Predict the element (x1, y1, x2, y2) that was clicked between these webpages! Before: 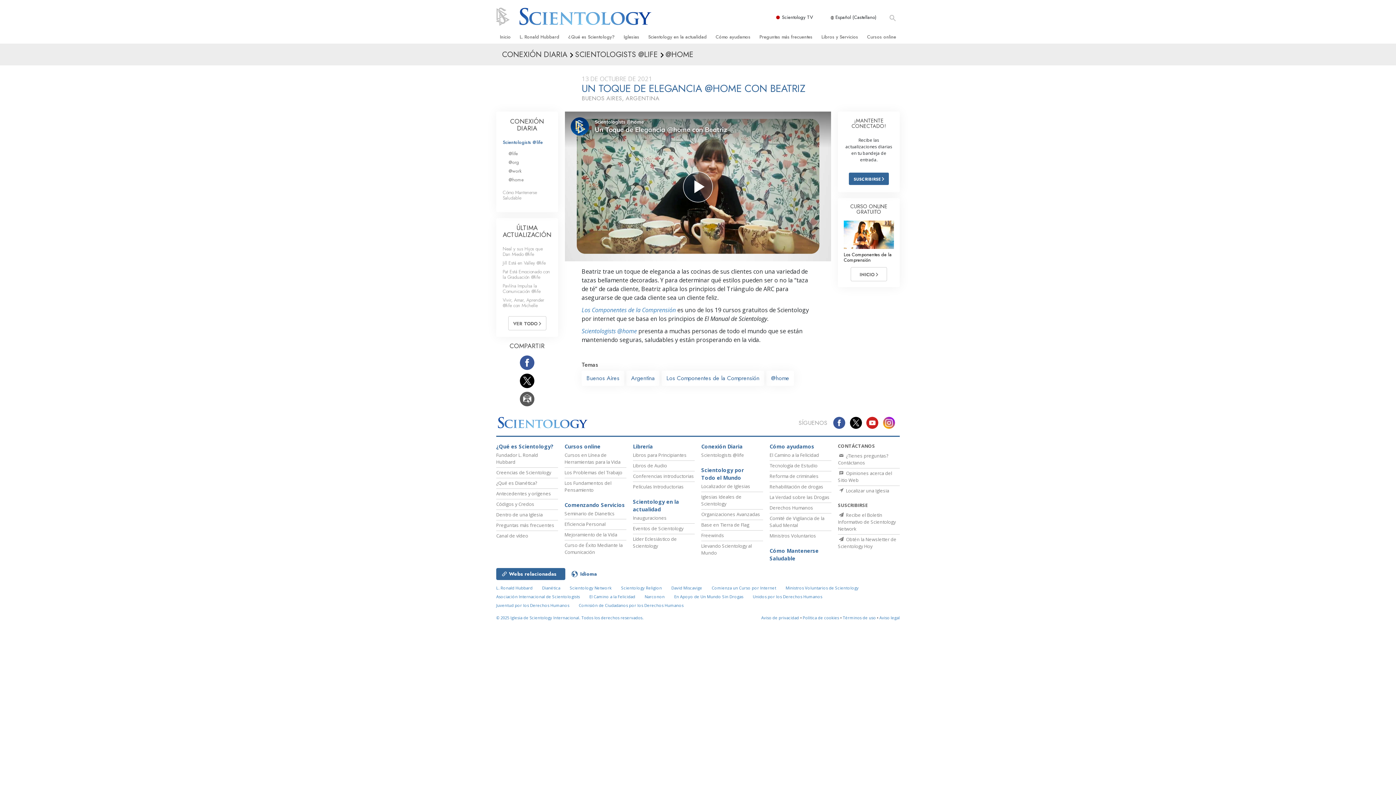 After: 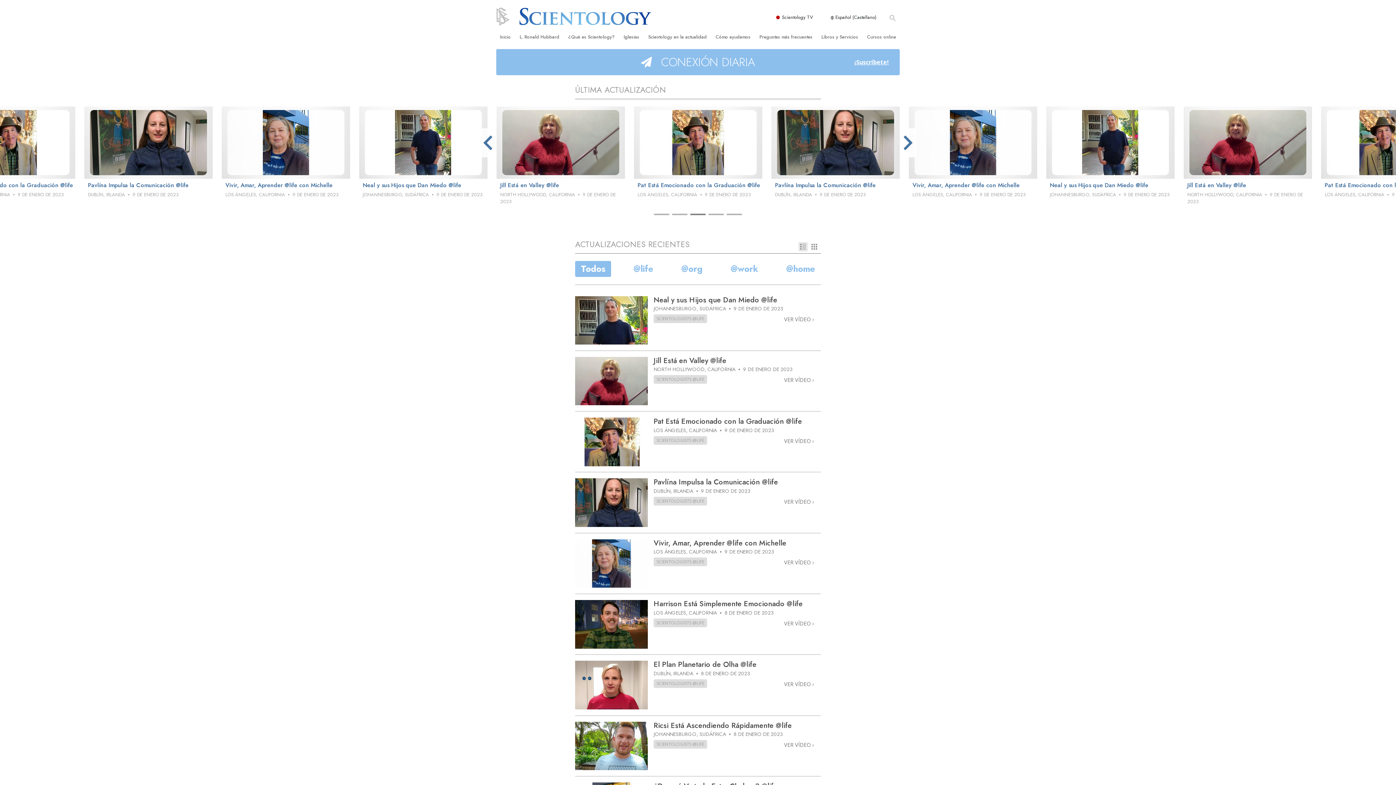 Action: label: CONEXIÓN DIARIA bbox: (510, 116, 544, 133)